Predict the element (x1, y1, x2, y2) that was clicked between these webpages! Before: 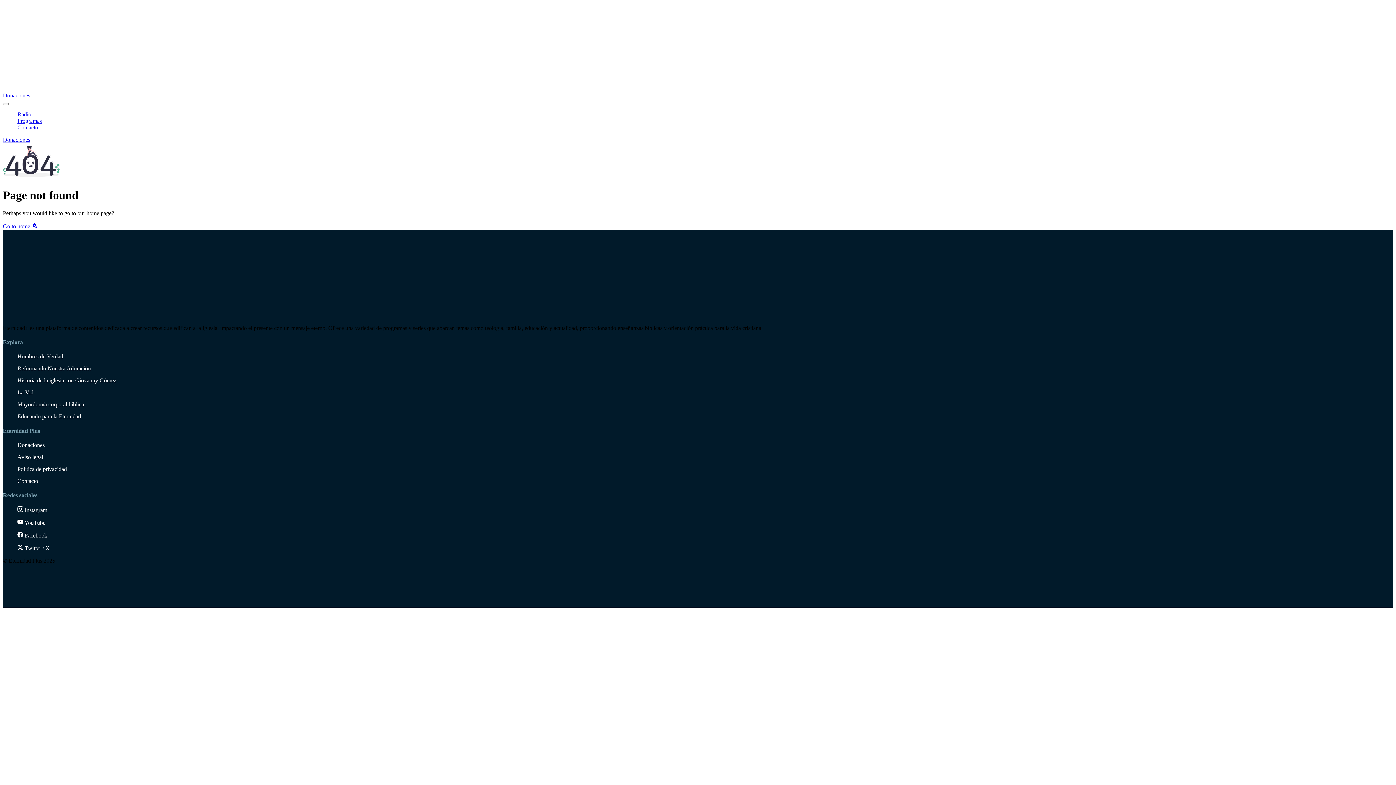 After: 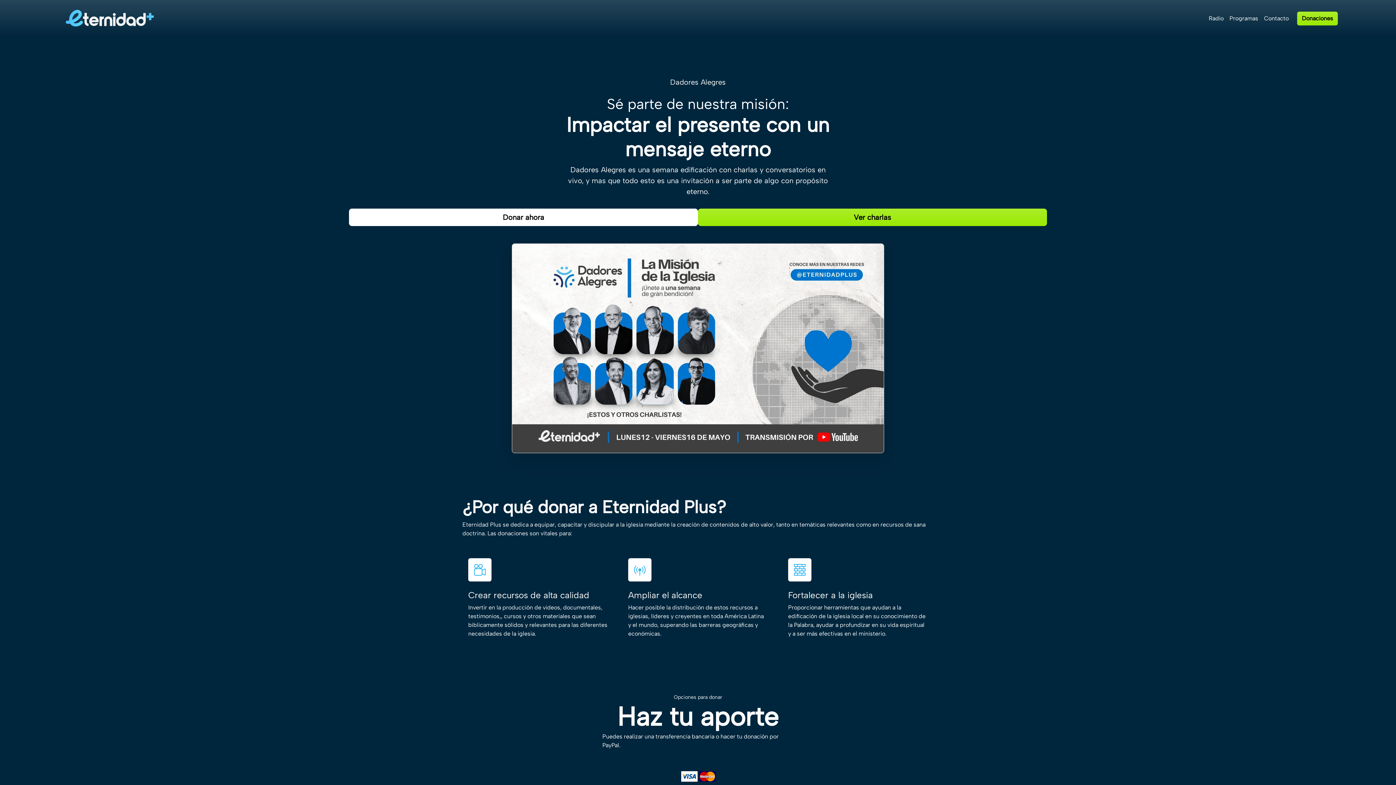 Action: label: Donaciones bbox: (2, 92, 30, 98)